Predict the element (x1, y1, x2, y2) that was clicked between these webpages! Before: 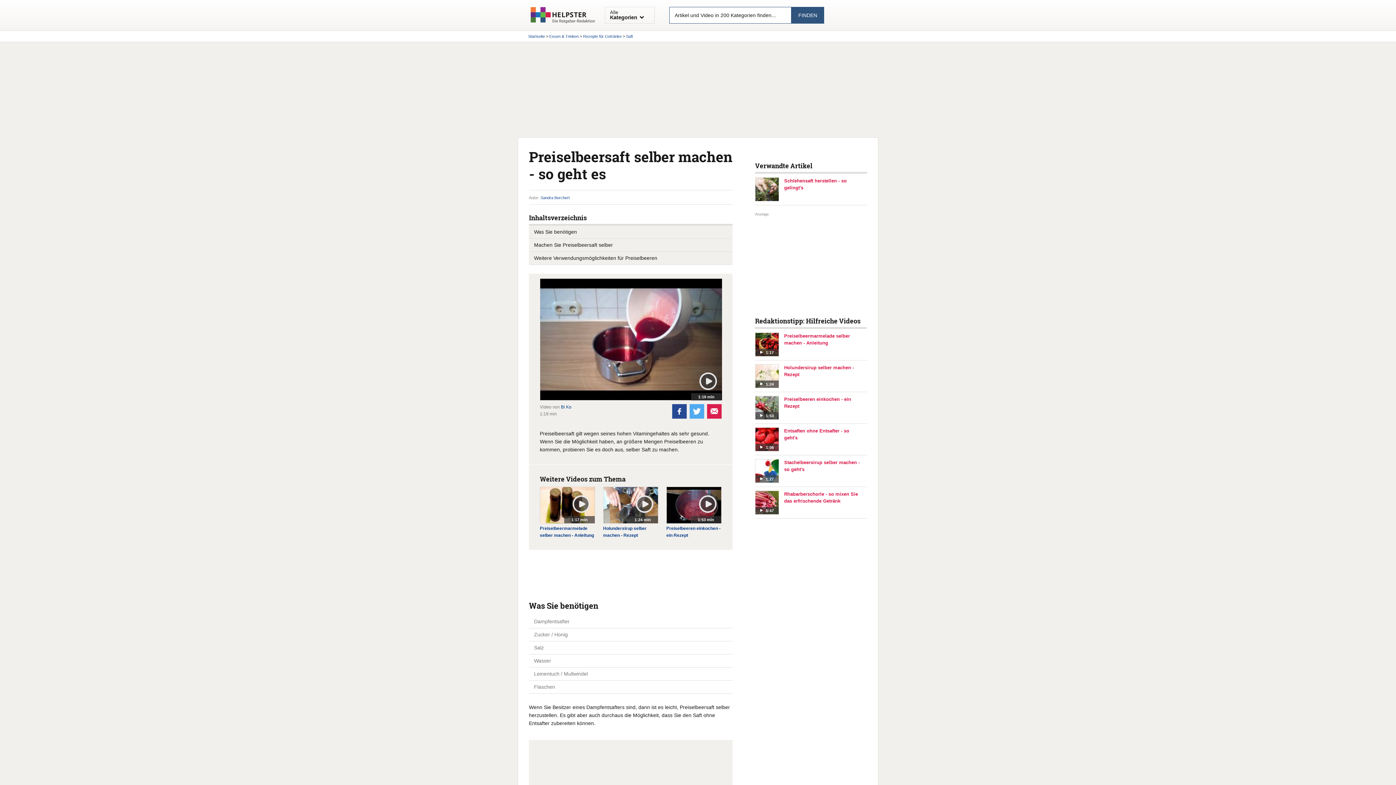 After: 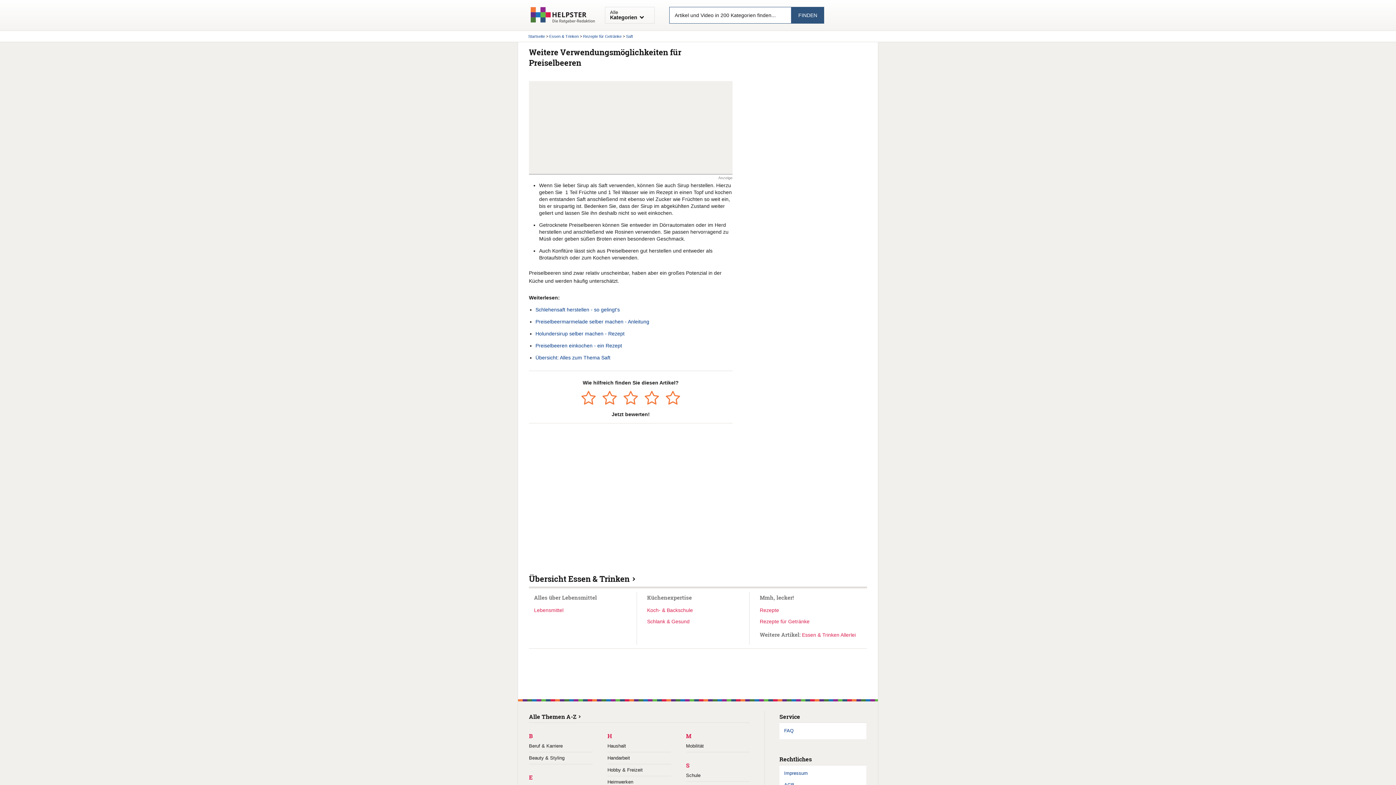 Action: bbox: (534, 255, 657, 261) label: Weitere Verwendungsmöglichkeiten für Preiselbeeren